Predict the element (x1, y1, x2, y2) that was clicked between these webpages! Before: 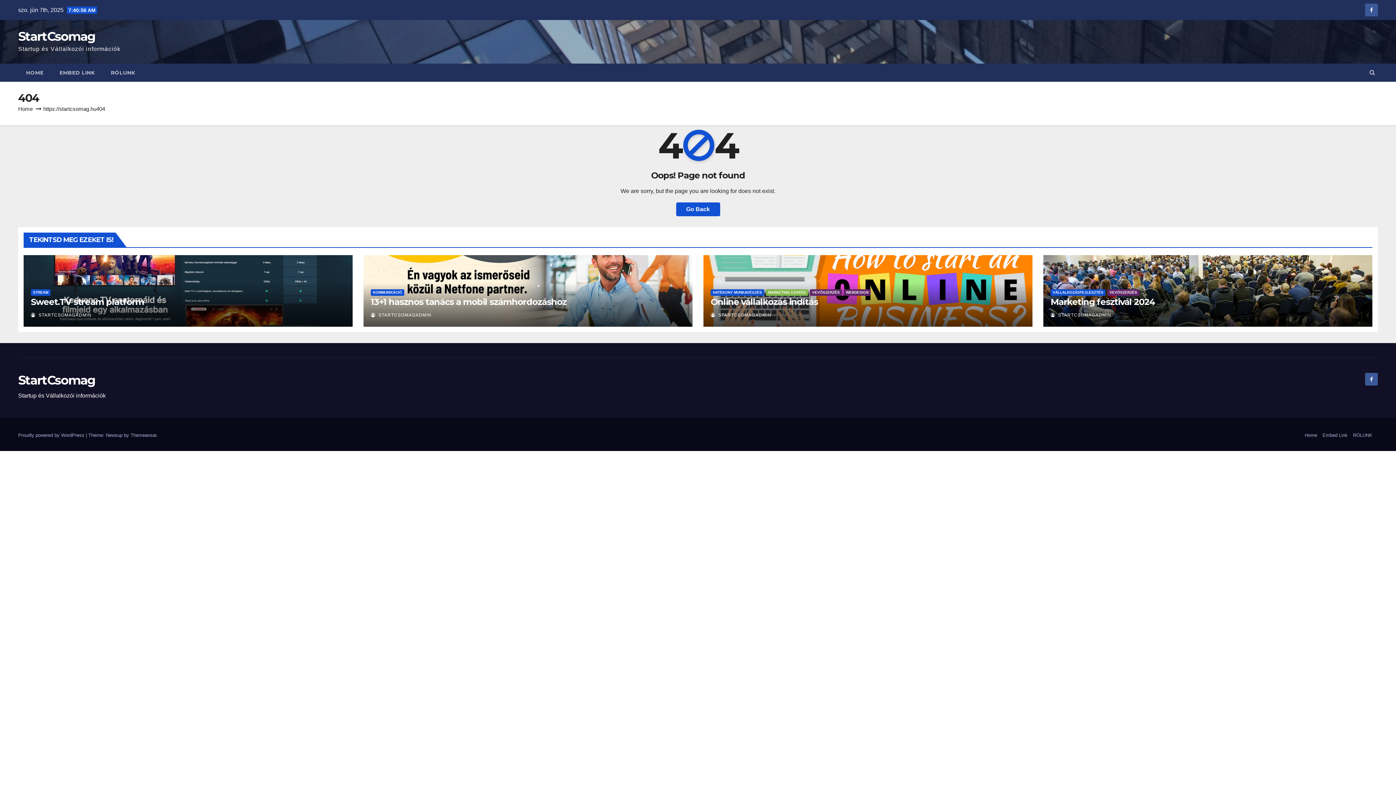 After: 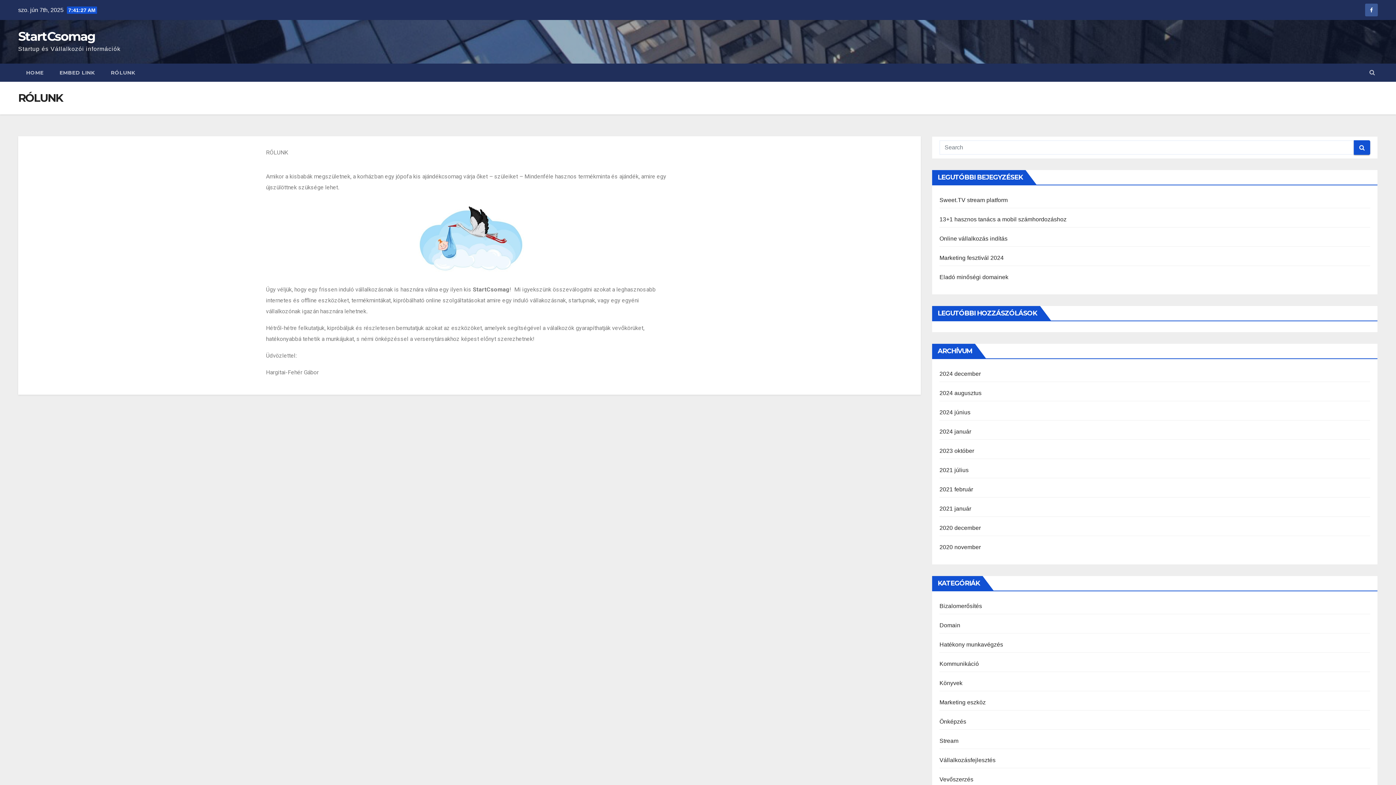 Action: label: RÓLUNK bbox: (1353, 432, 1372, 438)